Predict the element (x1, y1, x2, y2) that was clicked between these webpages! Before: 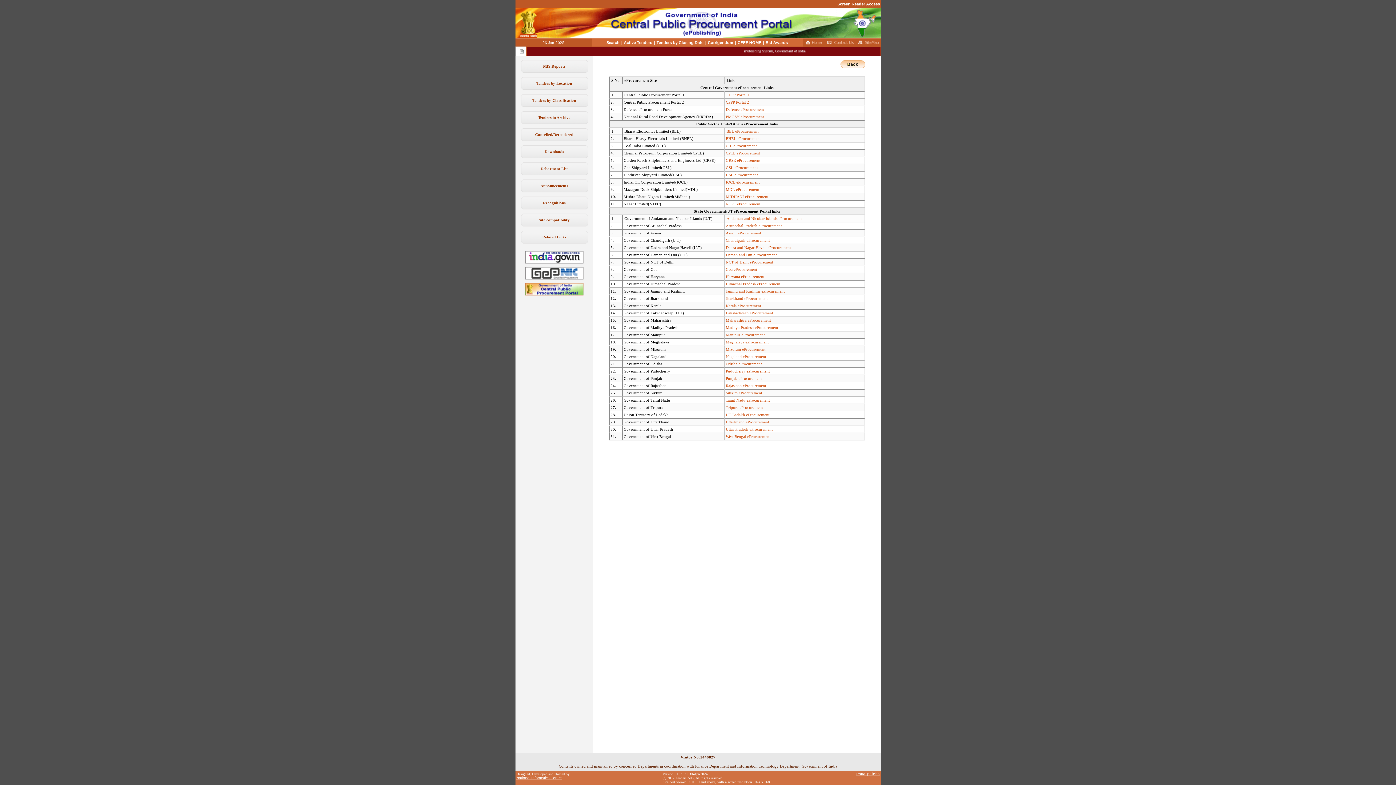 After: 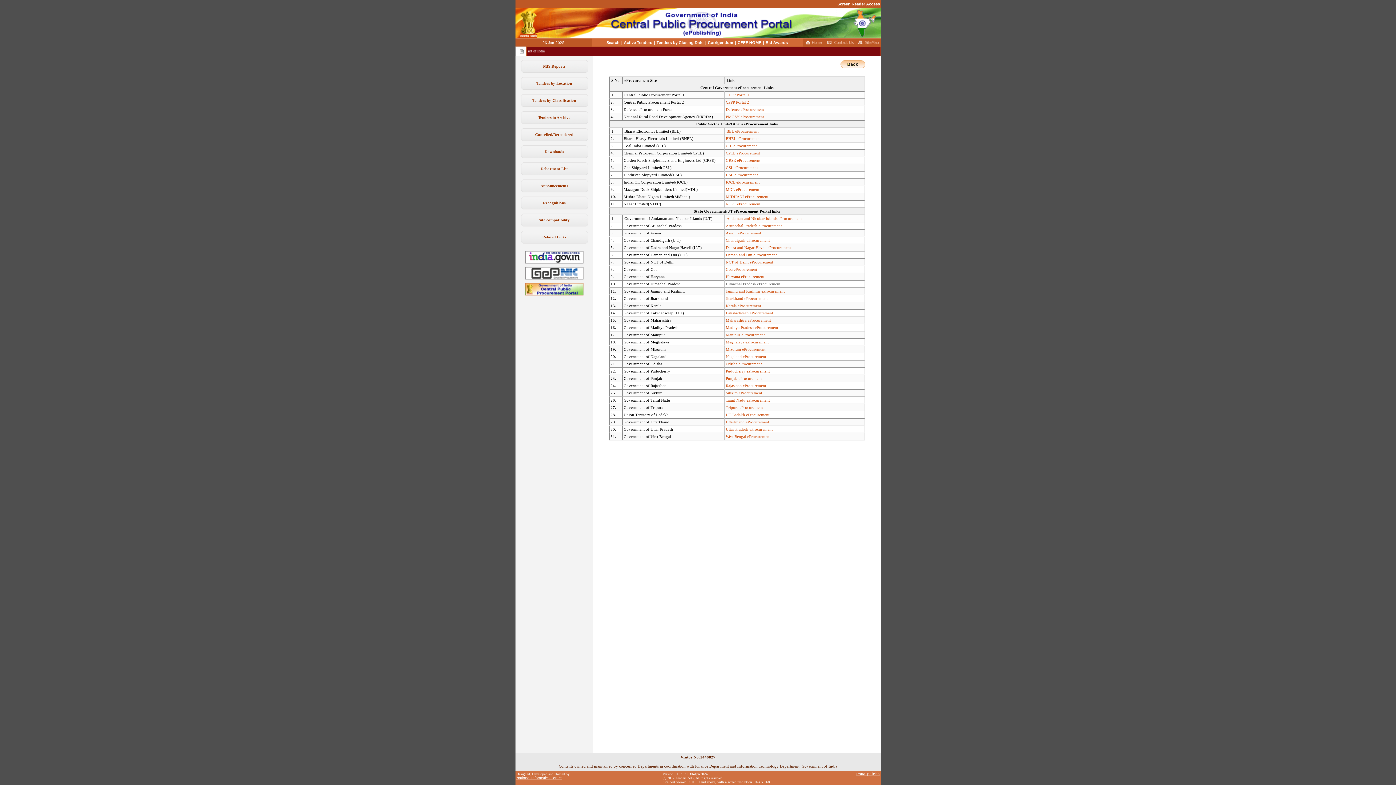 Action: bbox: (726, 281, 780, 286) label: Himachal Pradesh eProcurement